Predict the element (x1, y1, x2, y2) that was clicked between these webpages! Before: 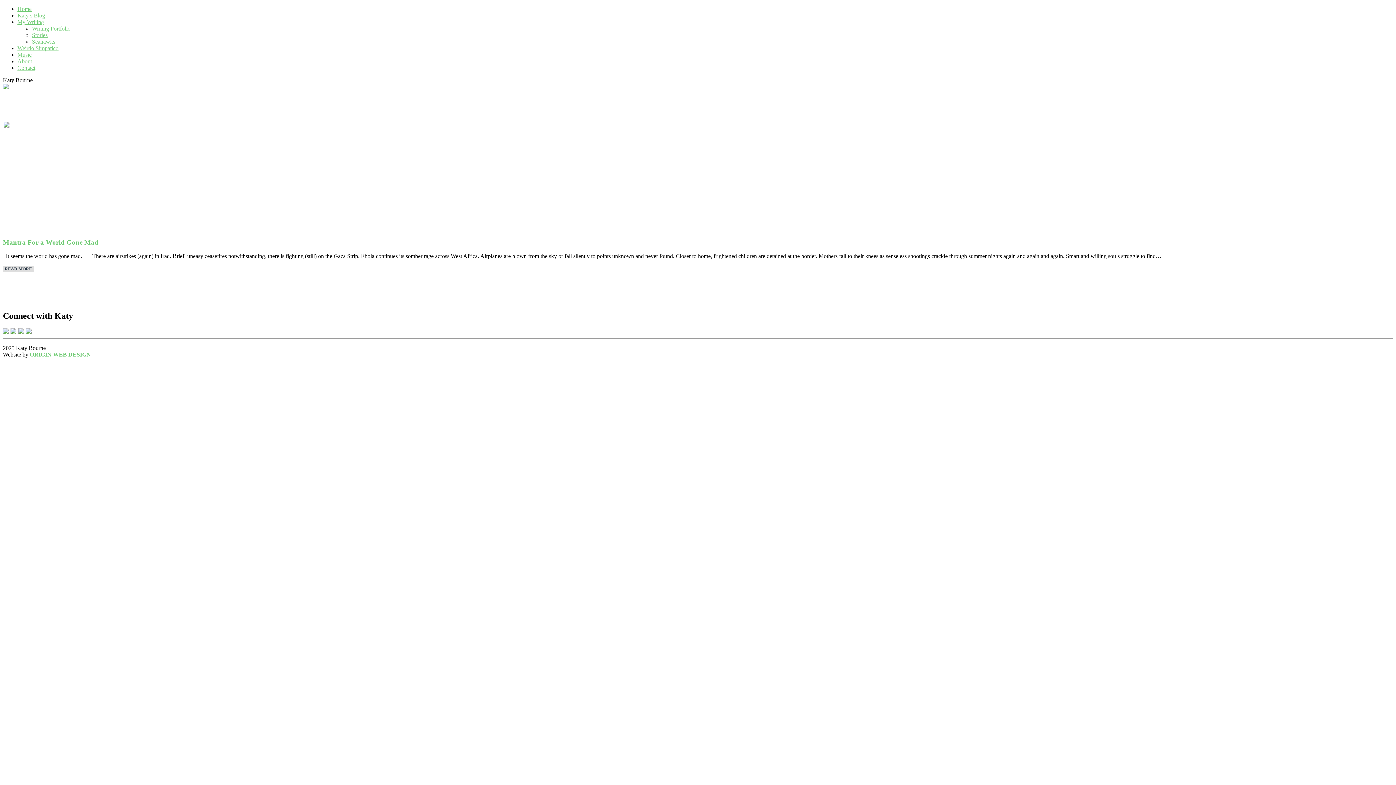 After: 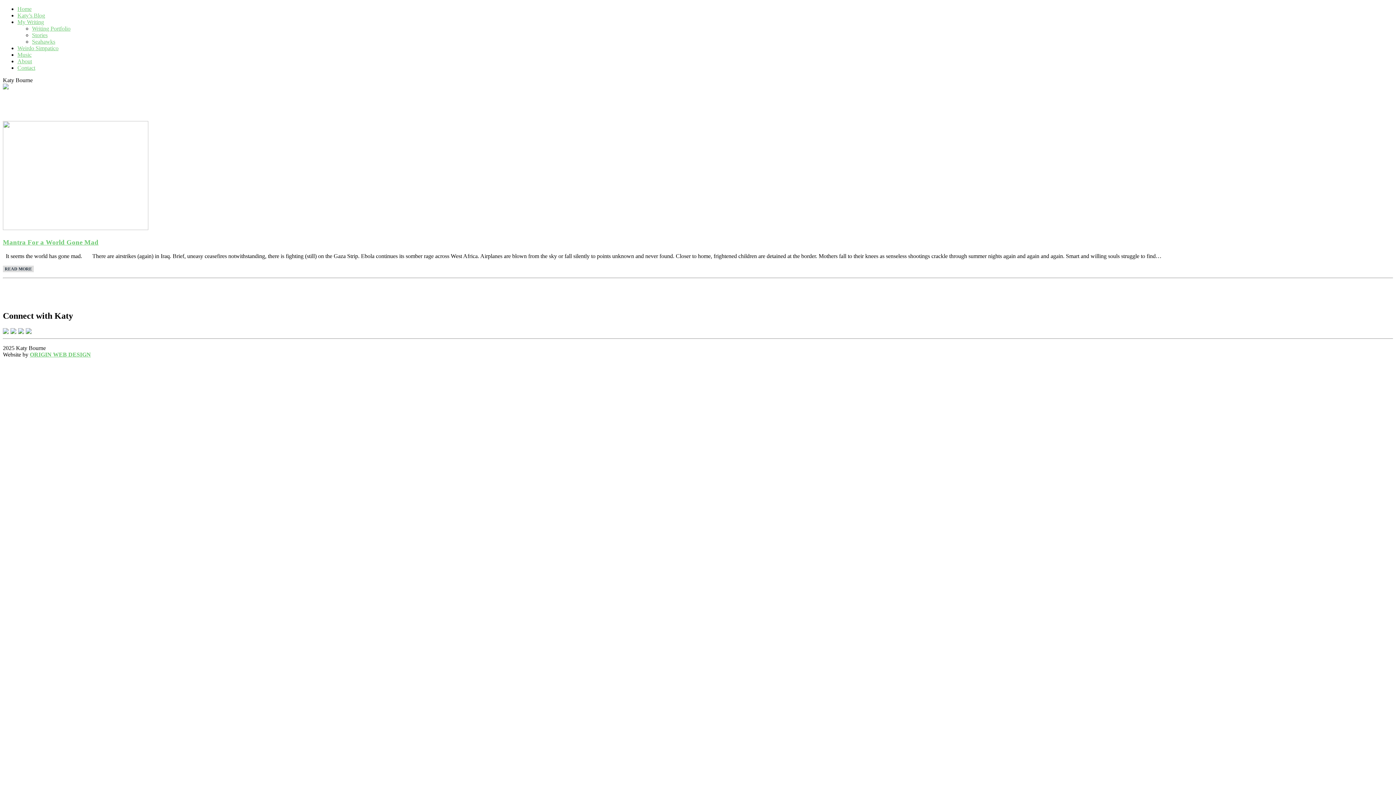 Action: bbox: (18, 329, 25, 335)